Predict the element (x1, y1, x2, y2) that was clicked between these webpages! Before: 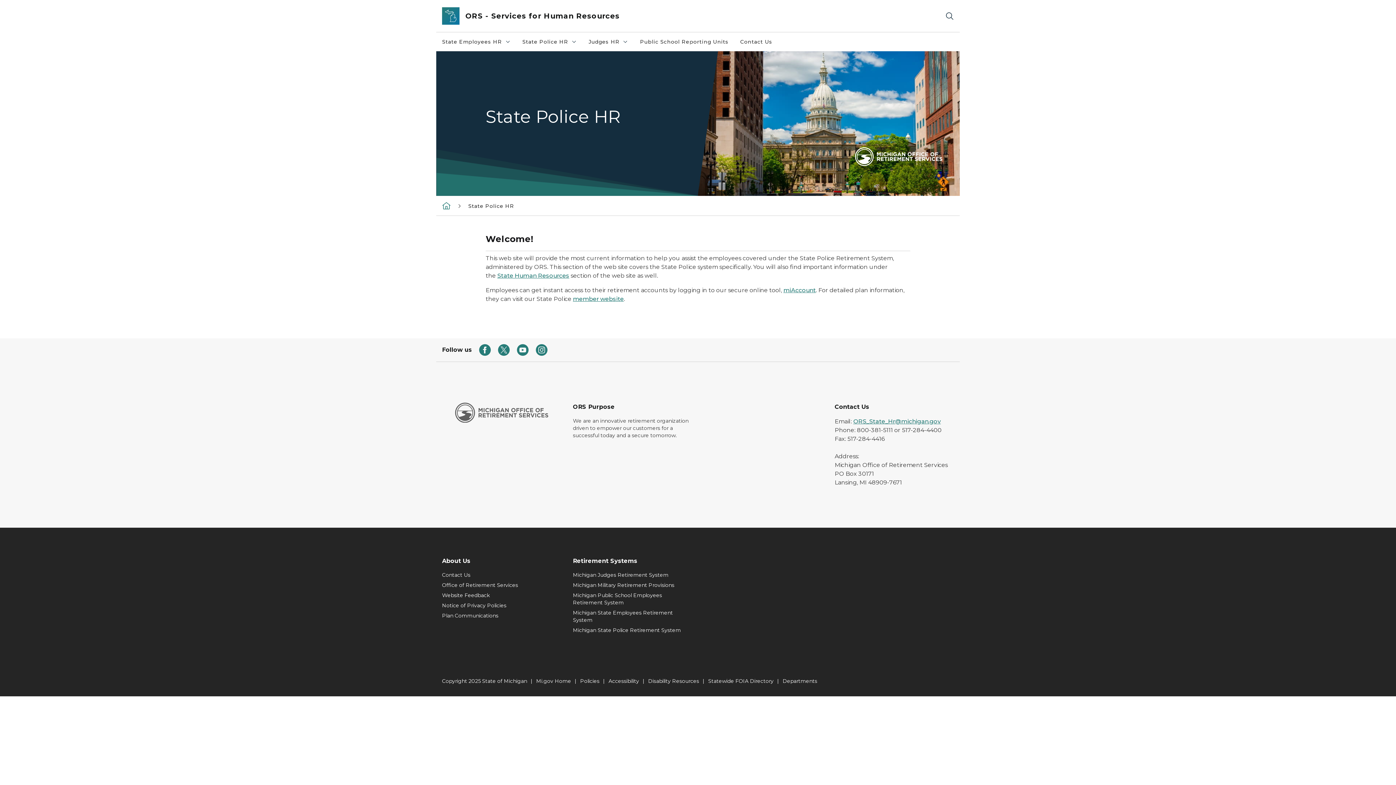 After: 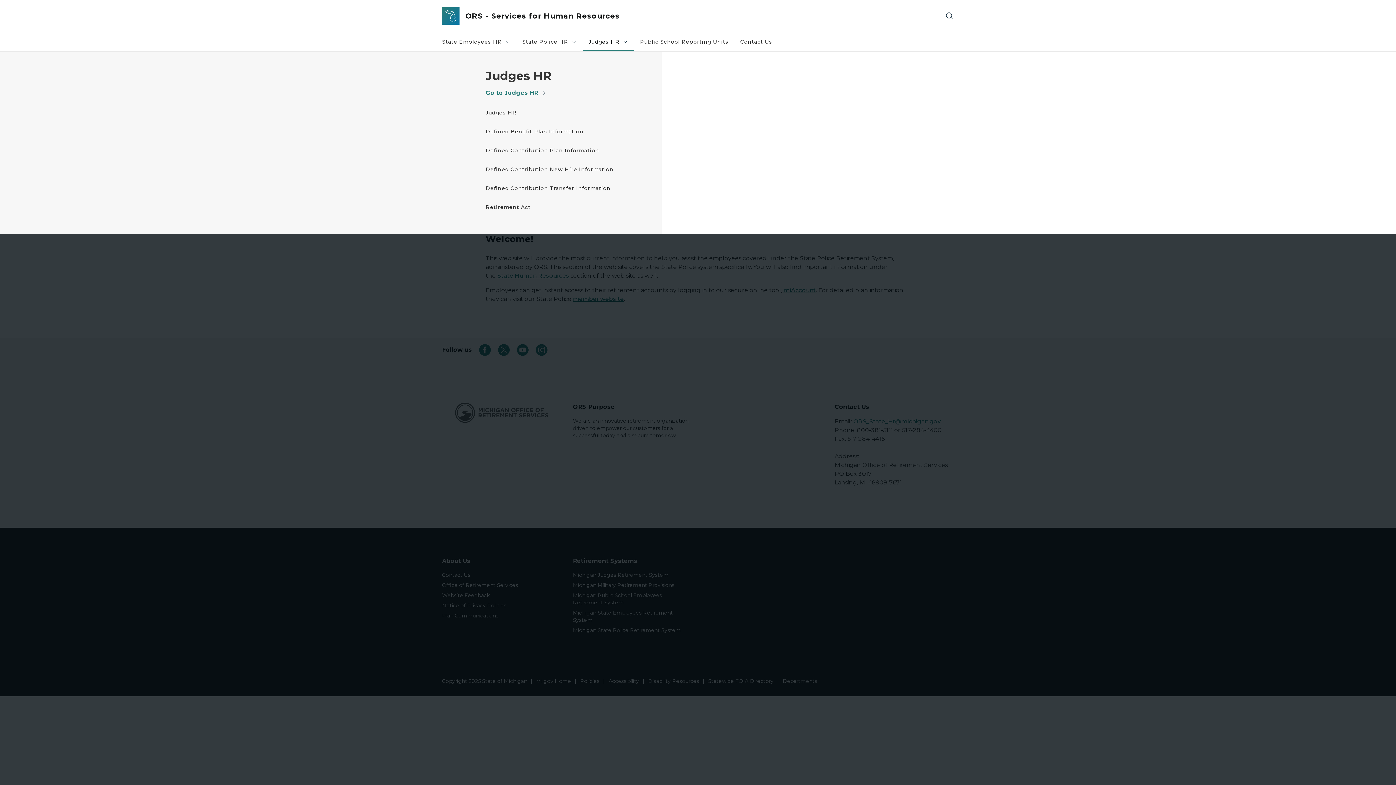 Action: bbox: (582, 32, 634, 51) label: Judges HR
Judges HR collapsed link